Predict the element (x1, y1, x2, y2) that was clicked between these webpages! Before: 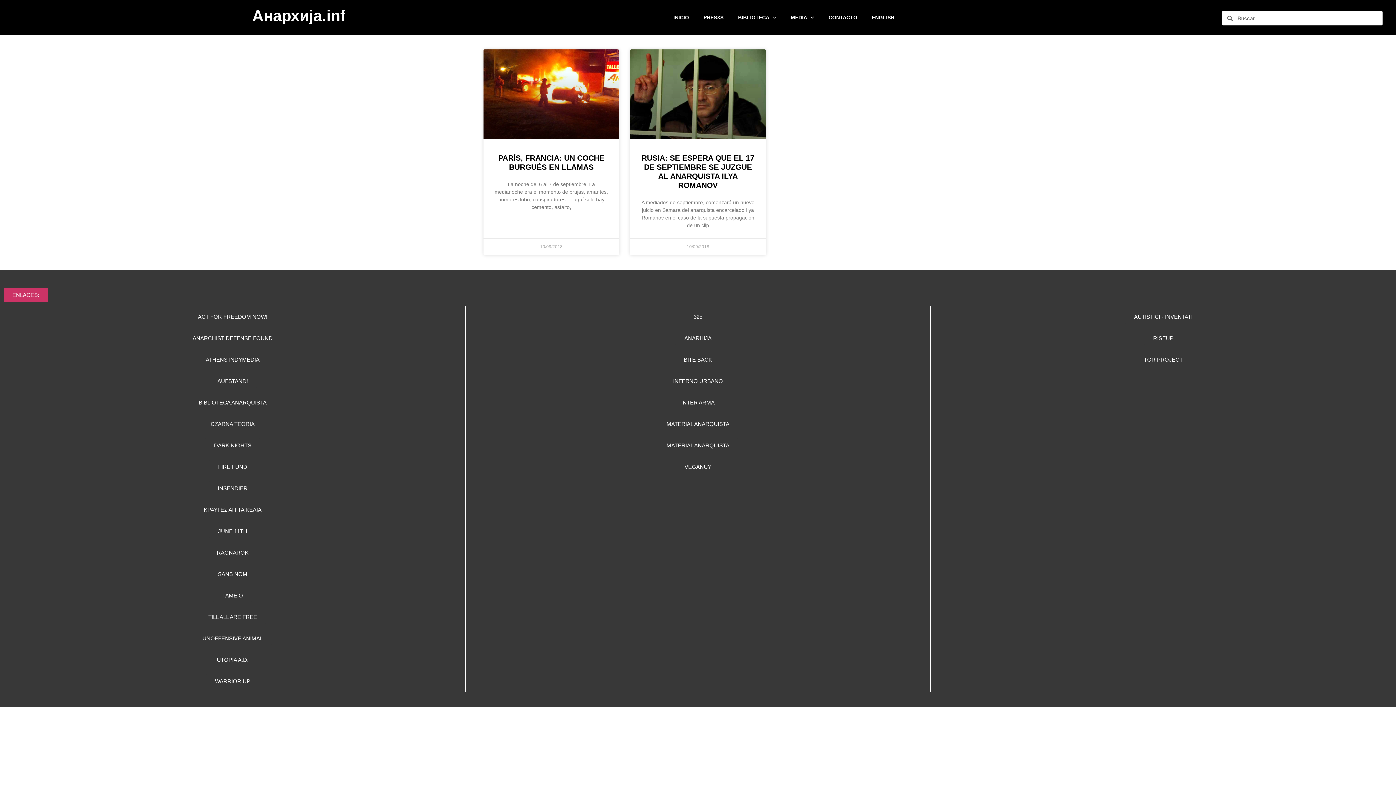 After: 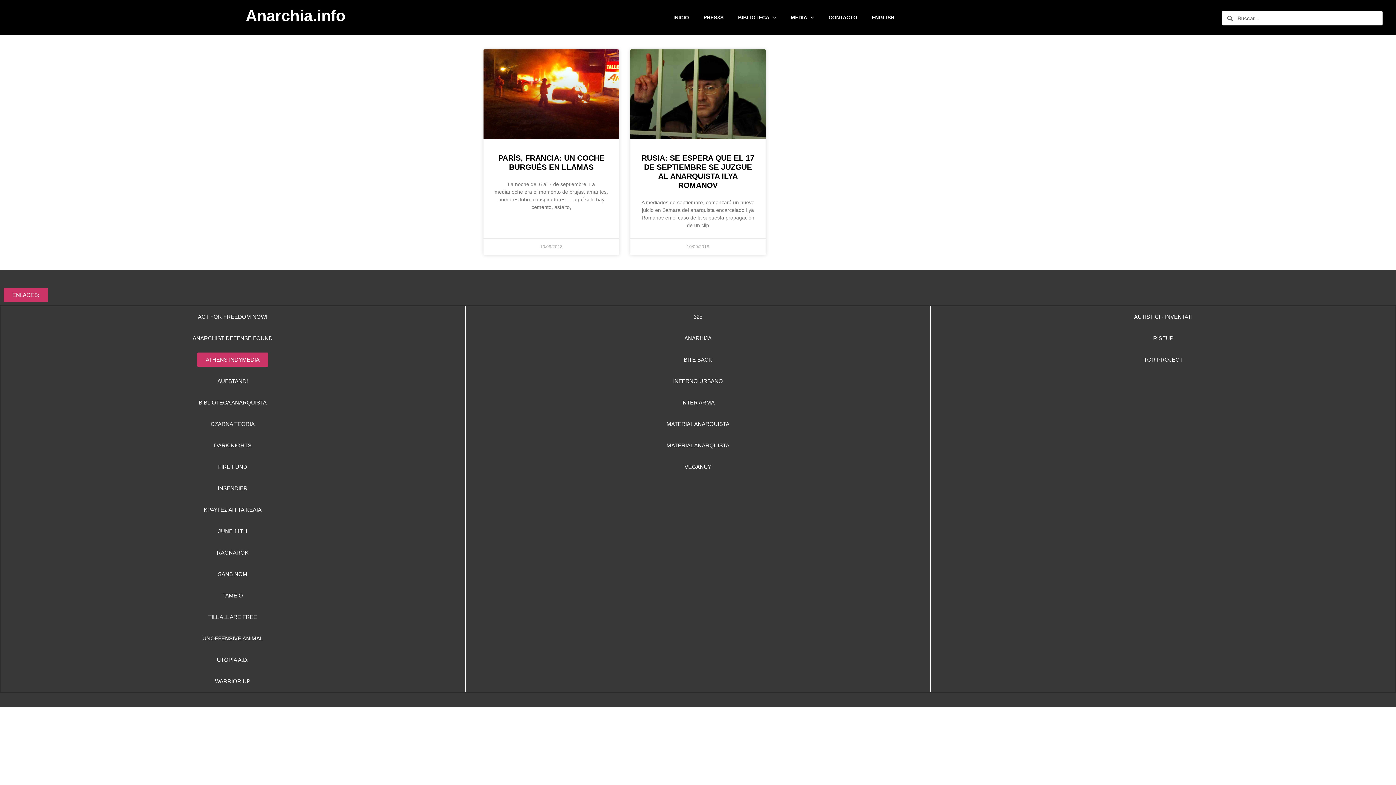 Action: label: ATHENS INDYMEDIA bbox: (197, 352, 268, 367)